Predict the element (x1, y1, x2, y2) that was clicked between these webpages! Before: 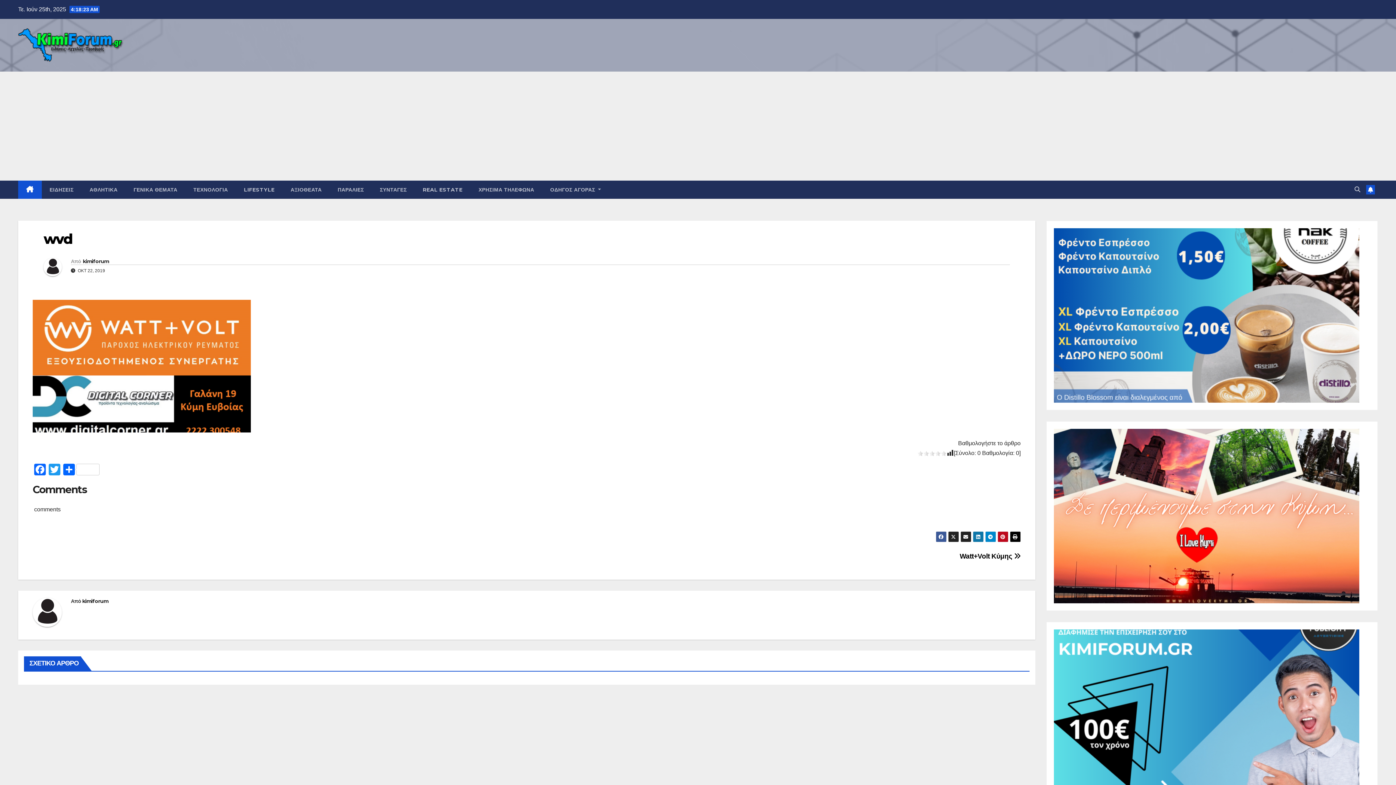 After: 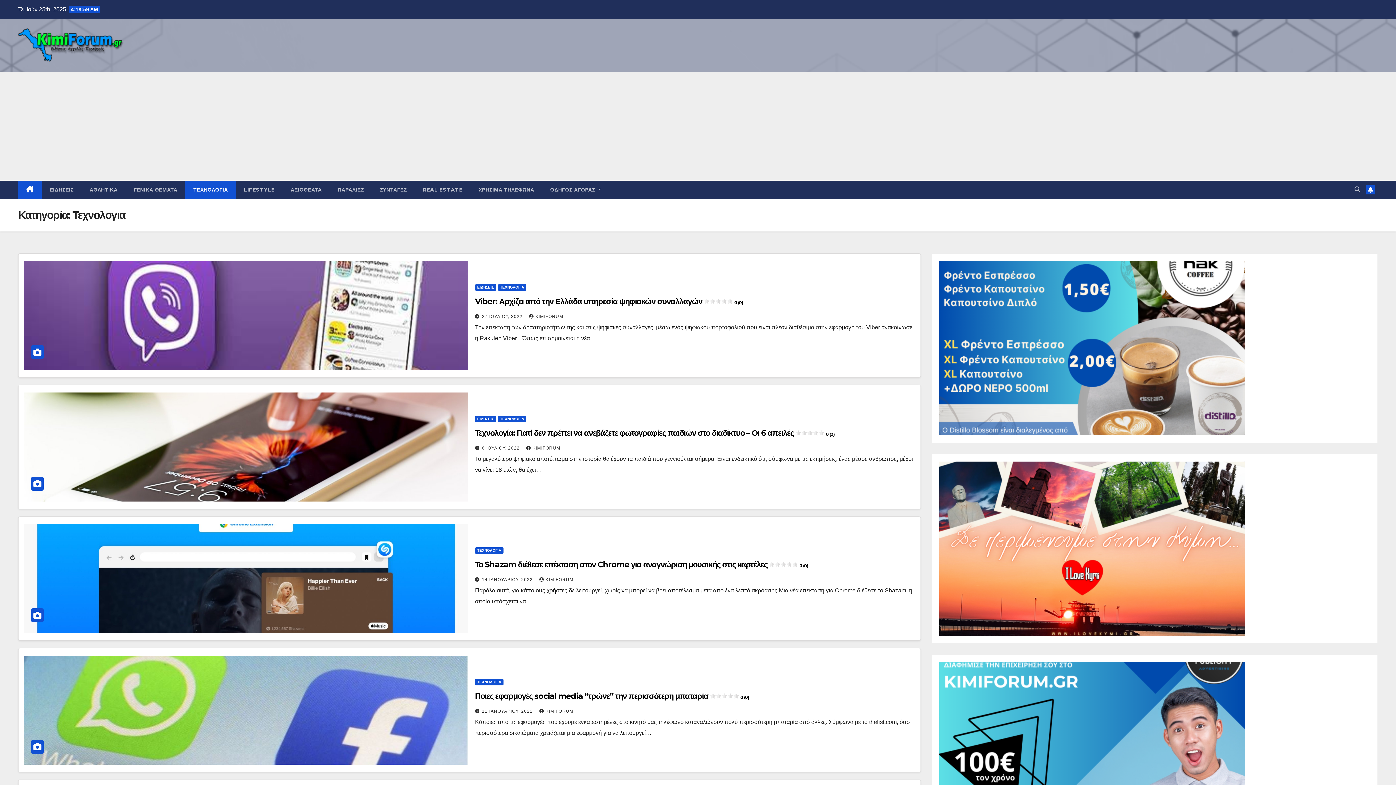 Action: bbox: (185, 180, 236, 198) label: ΤΕΧΝΟΛΟΓΙΑ